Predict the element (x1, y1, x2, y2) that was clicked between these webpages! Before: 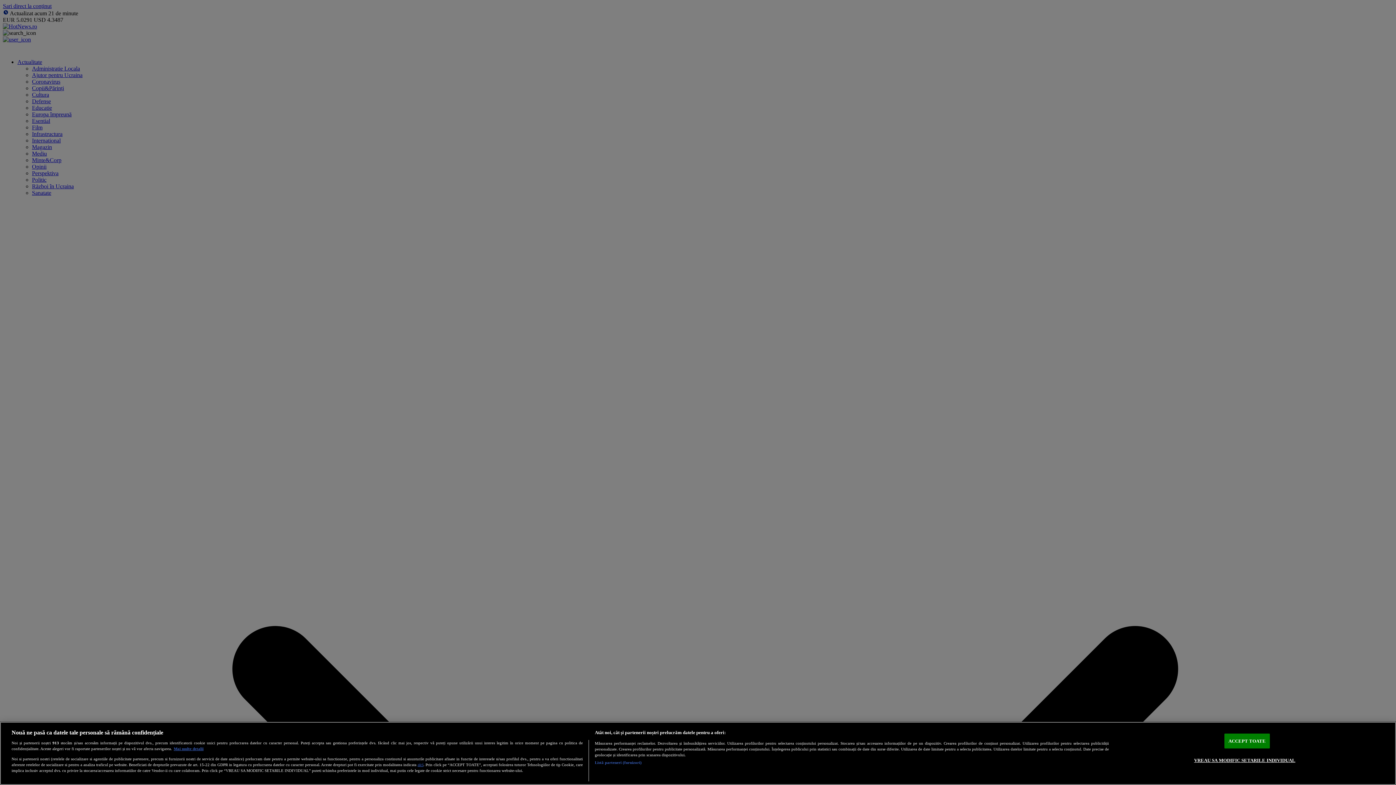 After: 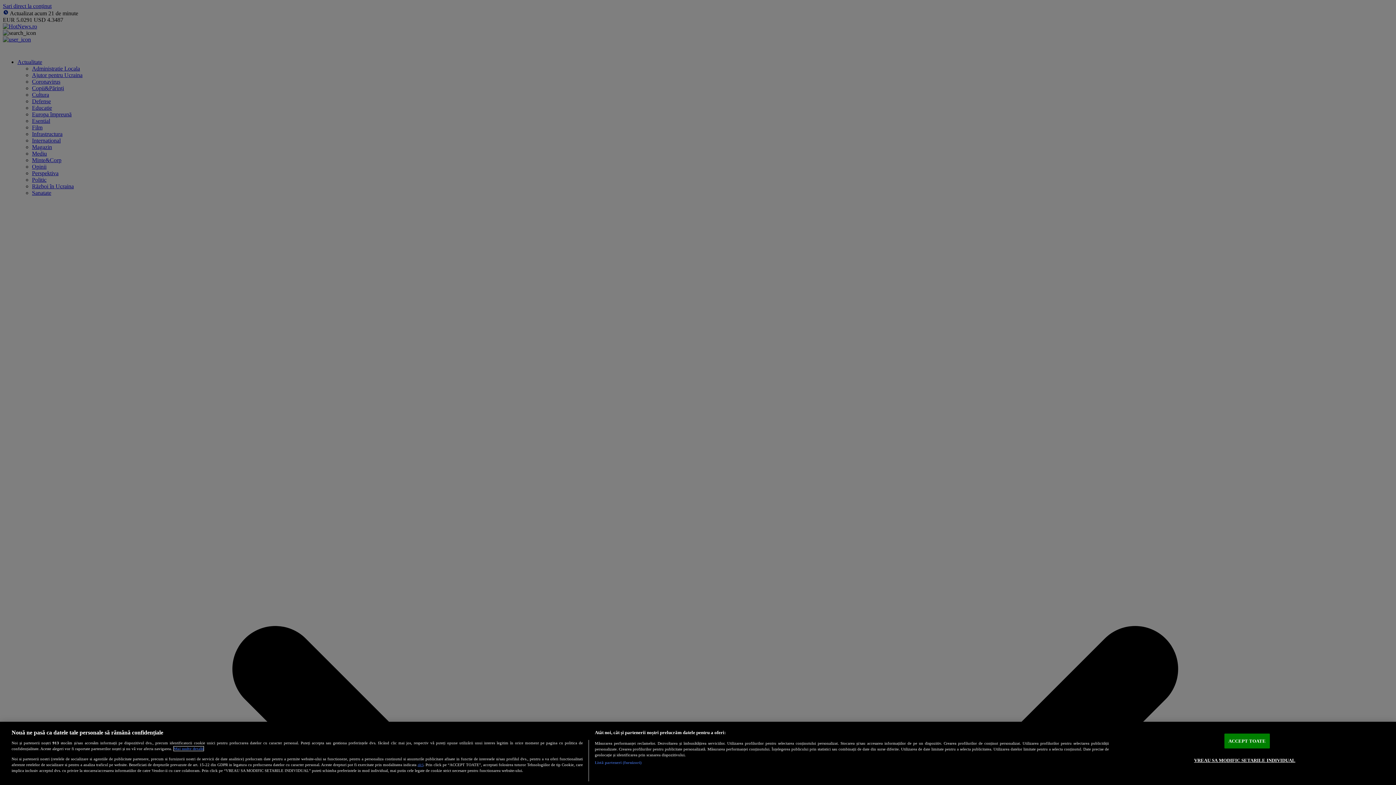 Action: label: Mai multe informații despre confidențialitatea datelor dvs., se deschide într-o fereastră nouă bbox: (173, 747, 203, 751)